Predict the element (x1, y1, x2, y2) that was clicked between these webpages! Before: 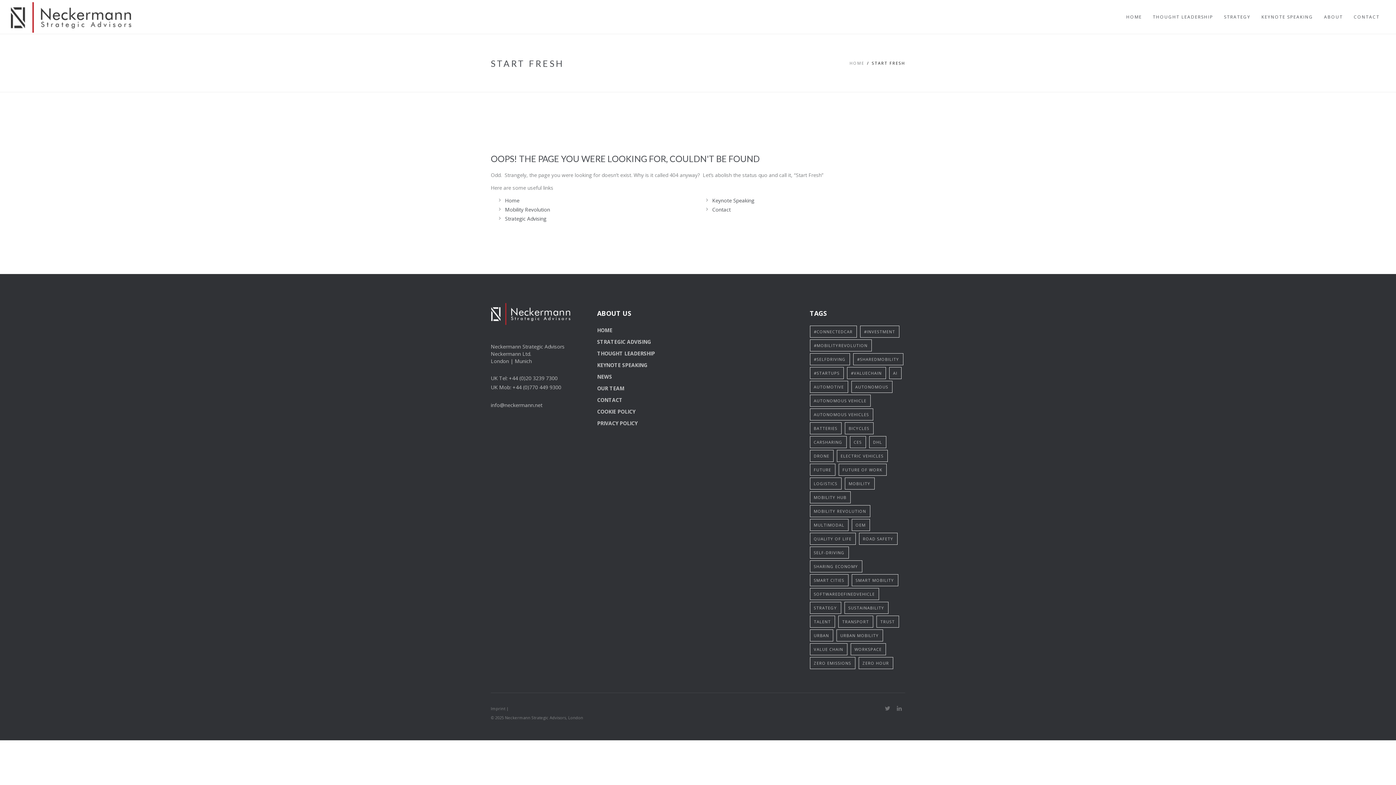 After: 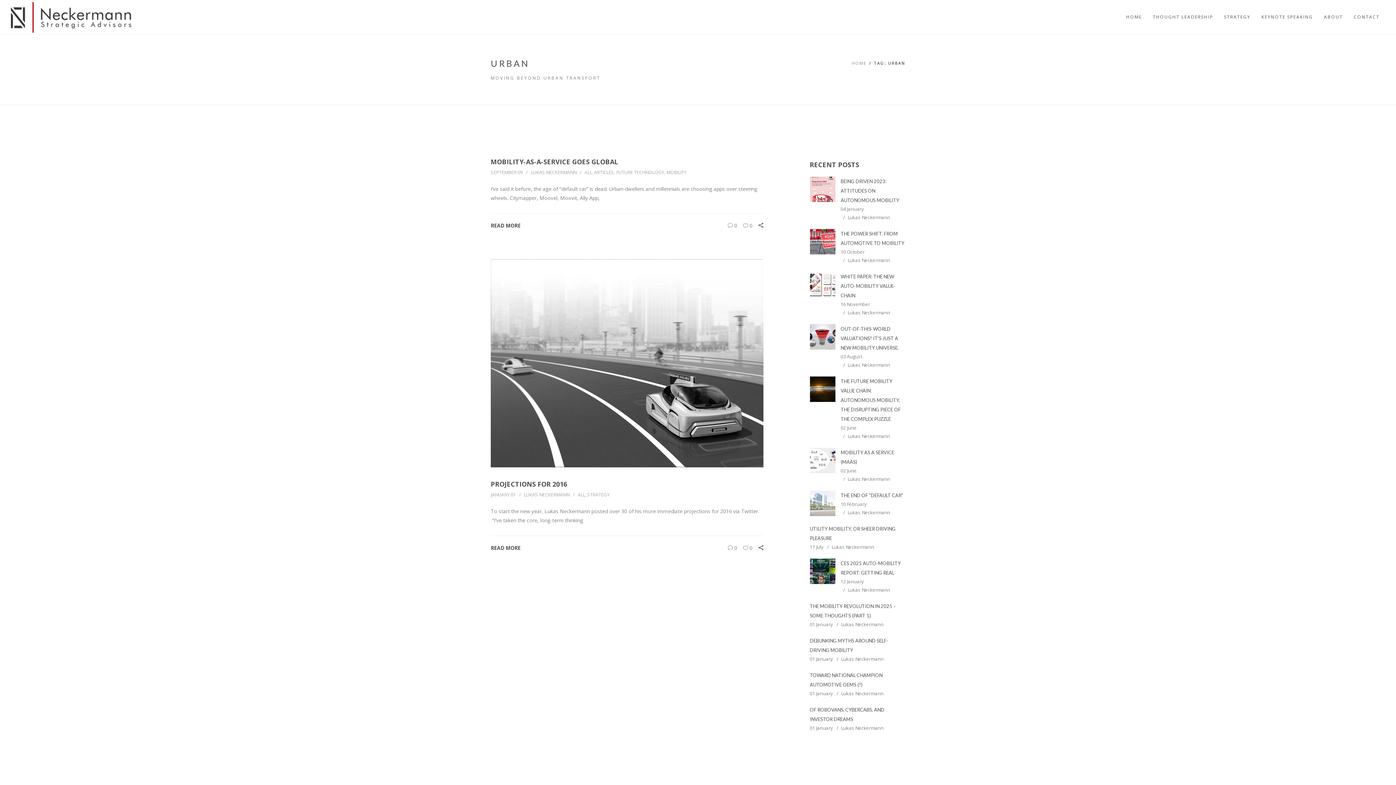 Action: label: urban (2 items) bbox: (810, 629, 833, 641)